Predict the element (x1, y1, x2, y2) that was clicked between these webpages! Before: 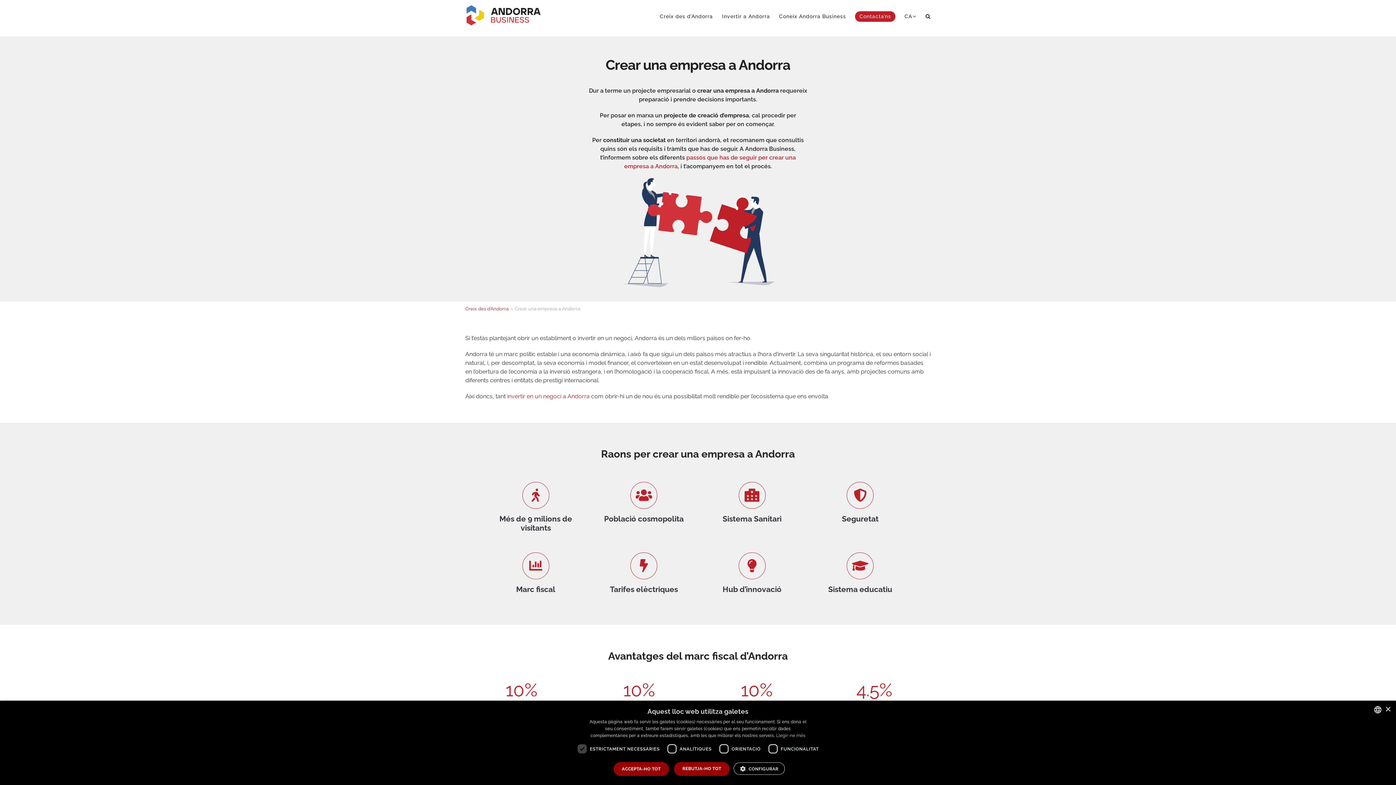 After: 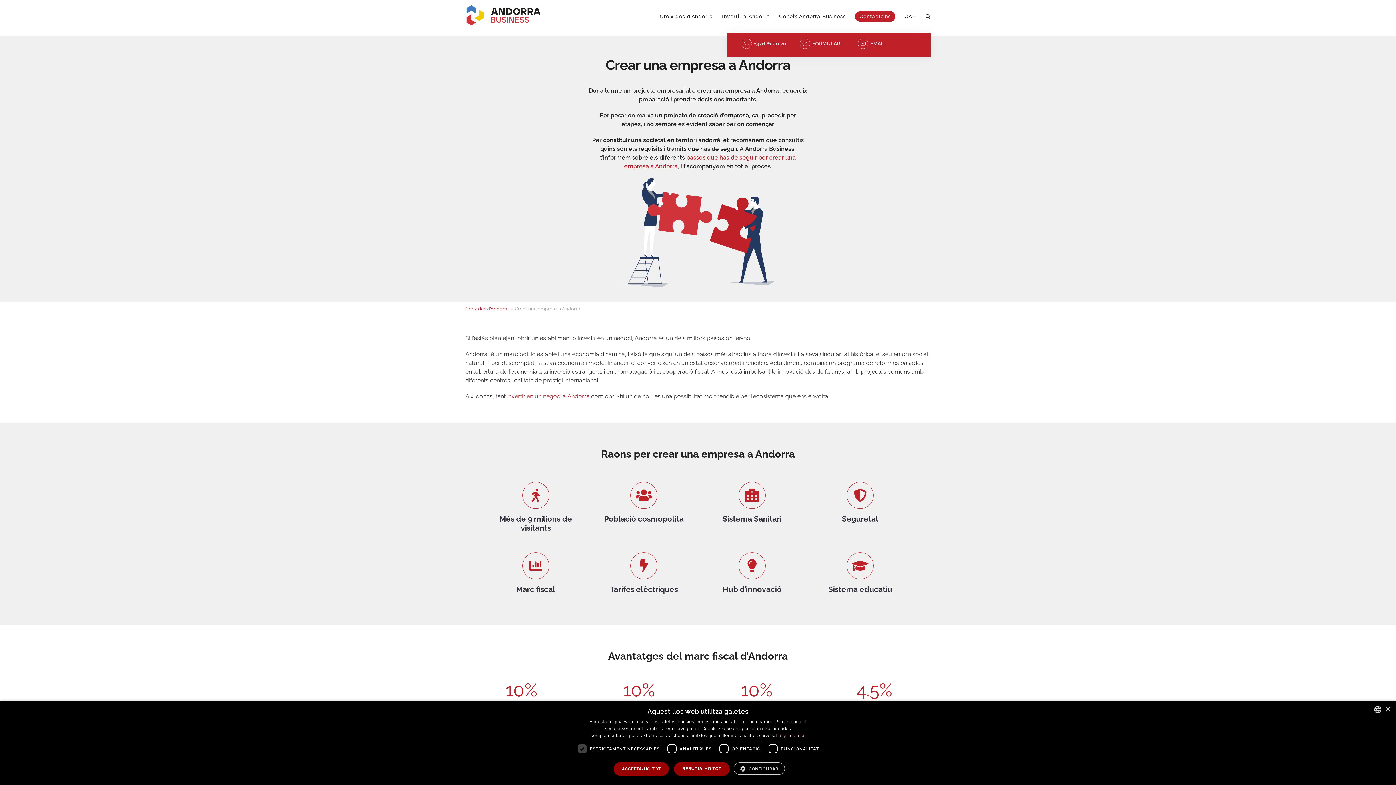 Action: label: Contacta’ns bbox: (855, 0, 895, 32)